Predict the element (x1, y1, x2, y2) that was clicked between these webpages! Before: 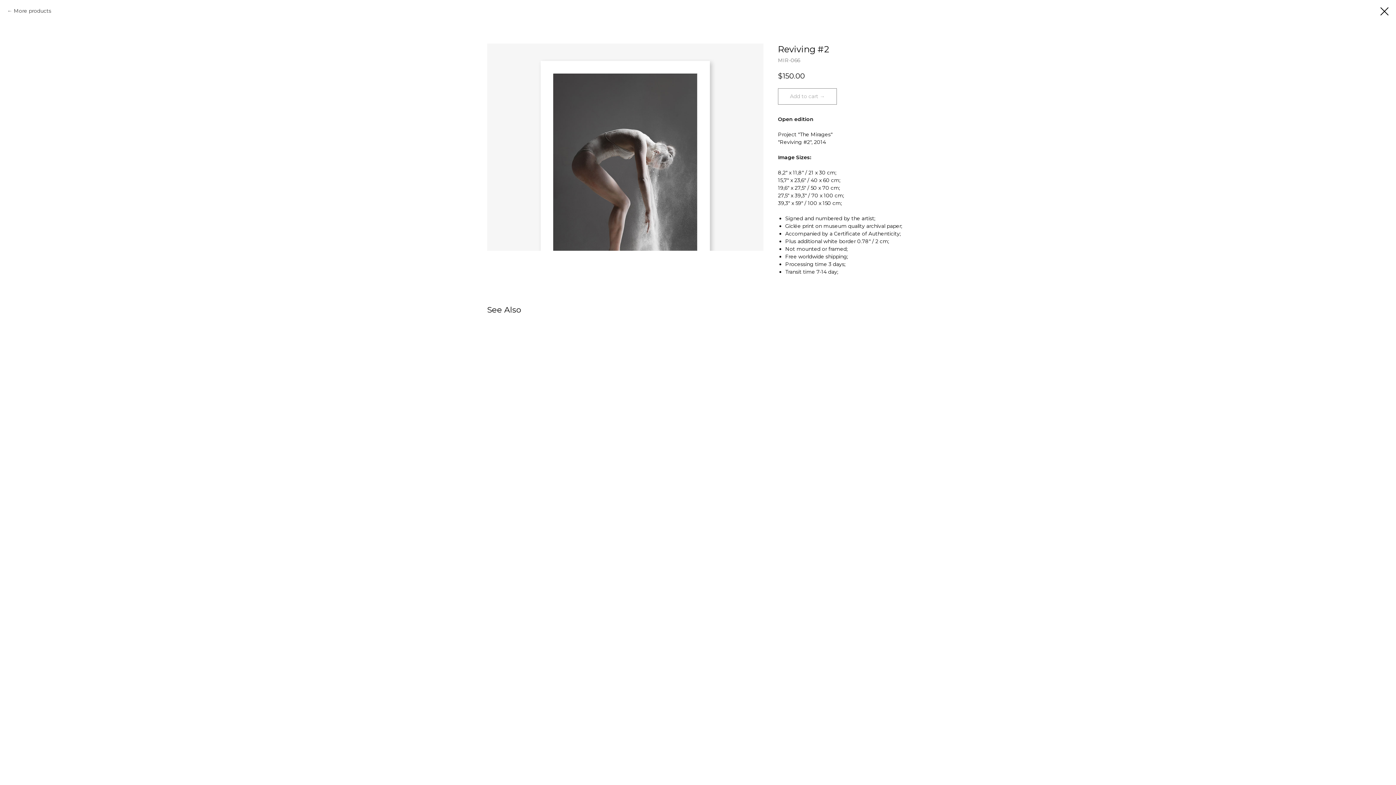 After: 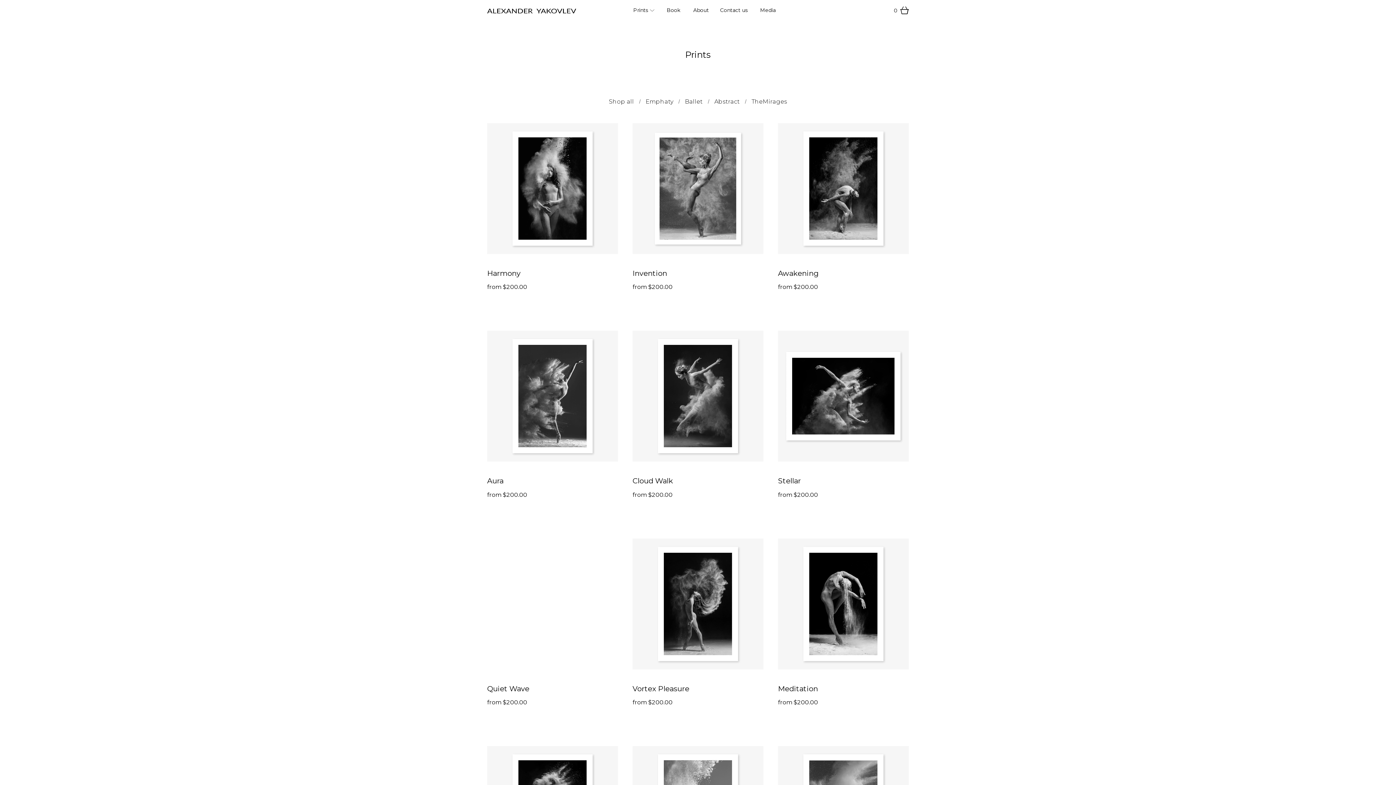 Action: bbox: (1380, 7, 1389, 15)